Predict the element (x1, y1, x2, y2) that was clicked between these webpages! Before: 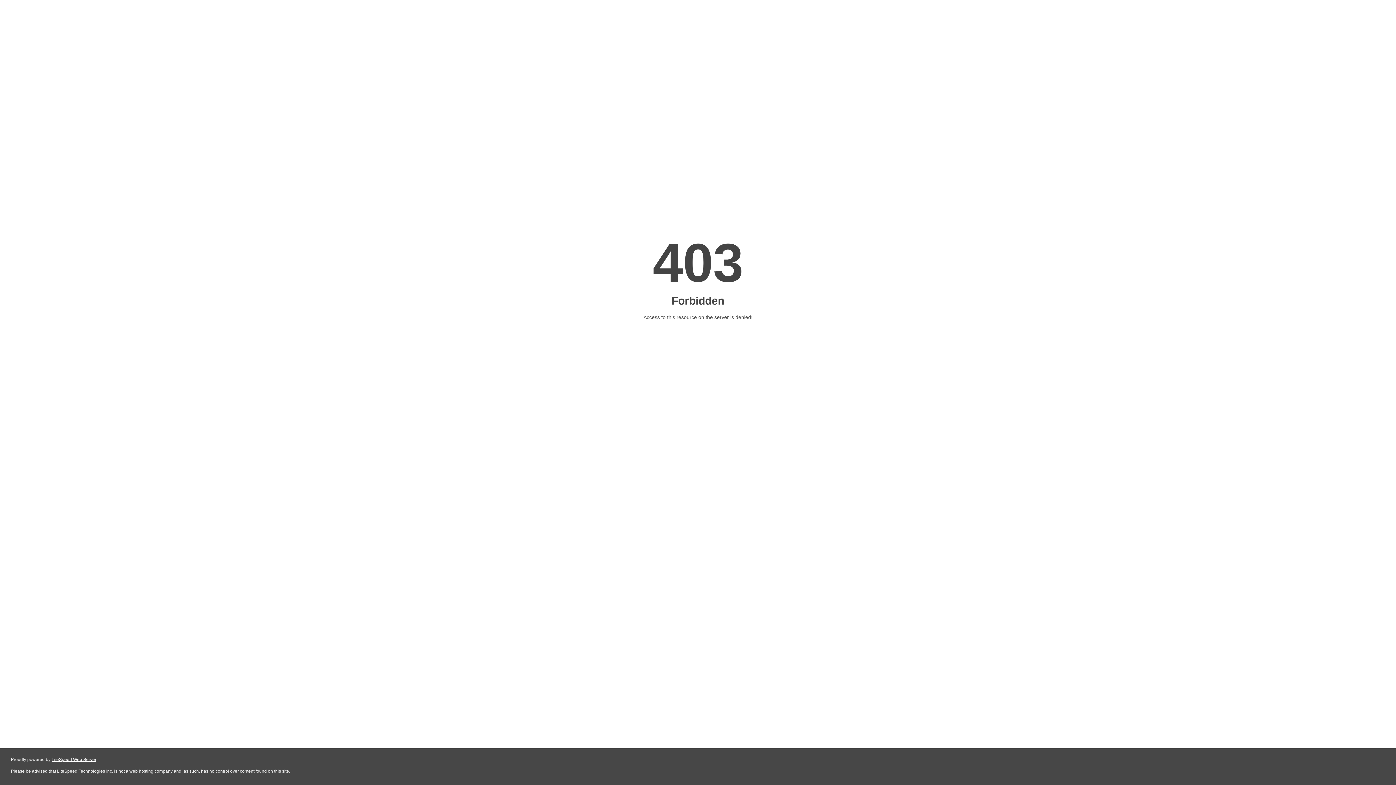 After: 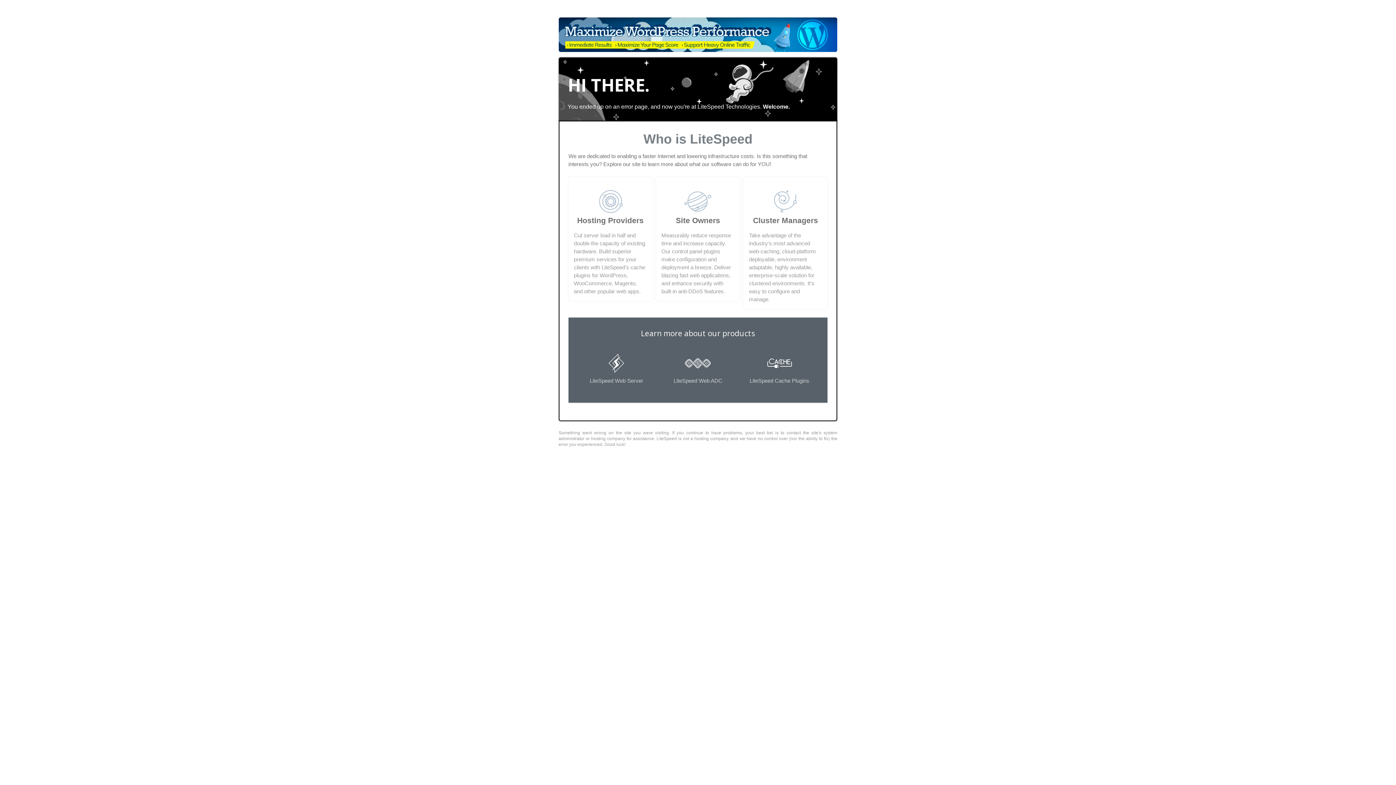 Action: label: LiteSpeed Web Server bbox: (51, 757, 96, 762)